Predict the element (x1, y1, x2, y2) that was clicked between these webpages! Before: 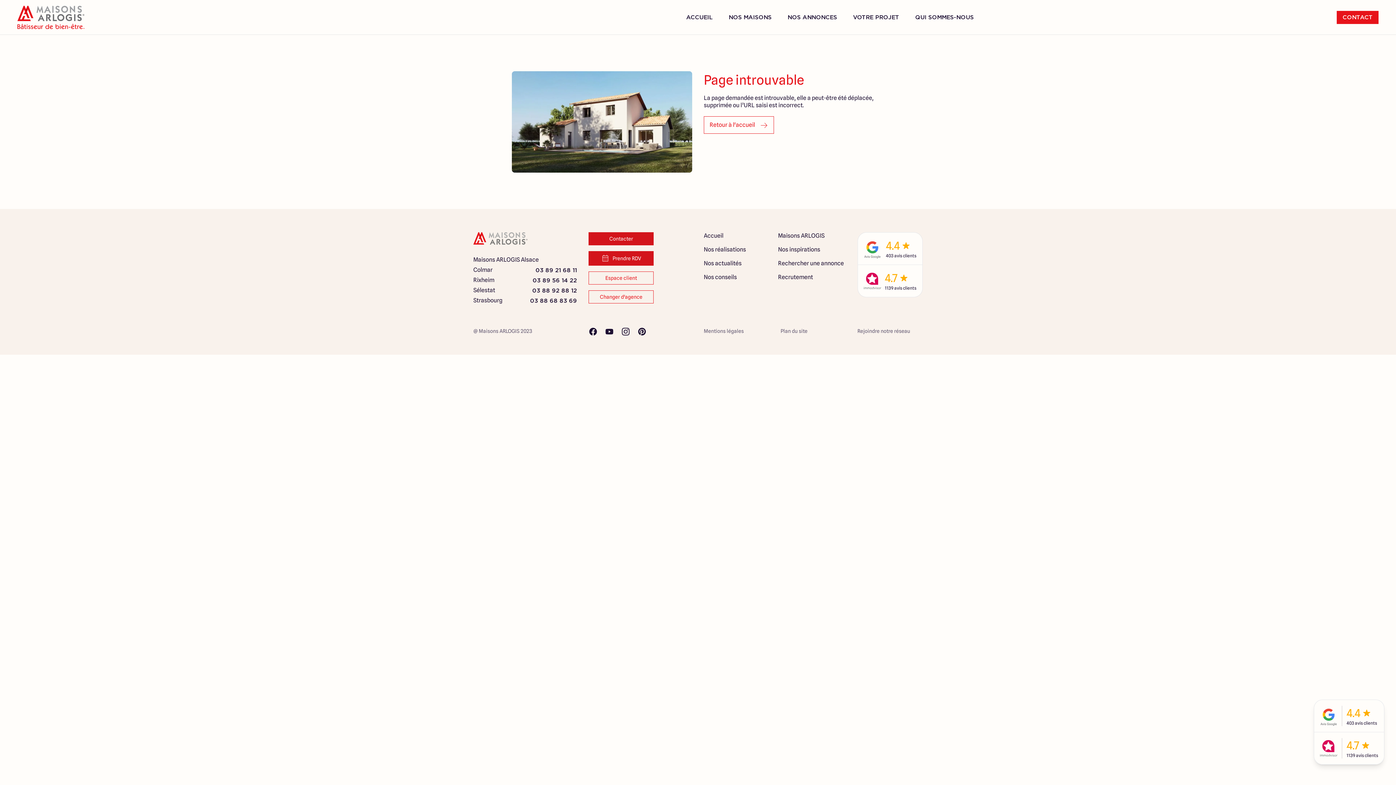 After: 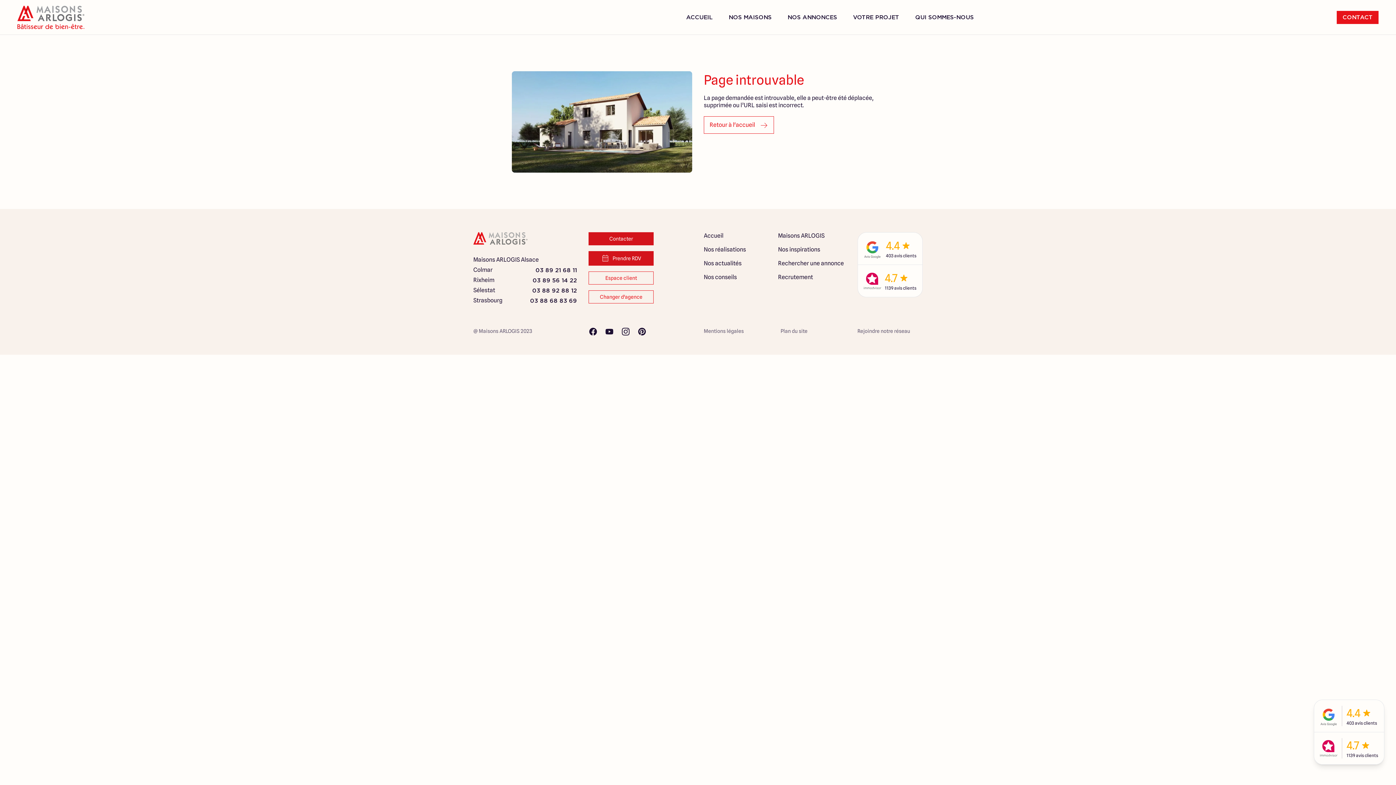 Action: label: Mentions légales bbox: (703, 327, 769, 337)